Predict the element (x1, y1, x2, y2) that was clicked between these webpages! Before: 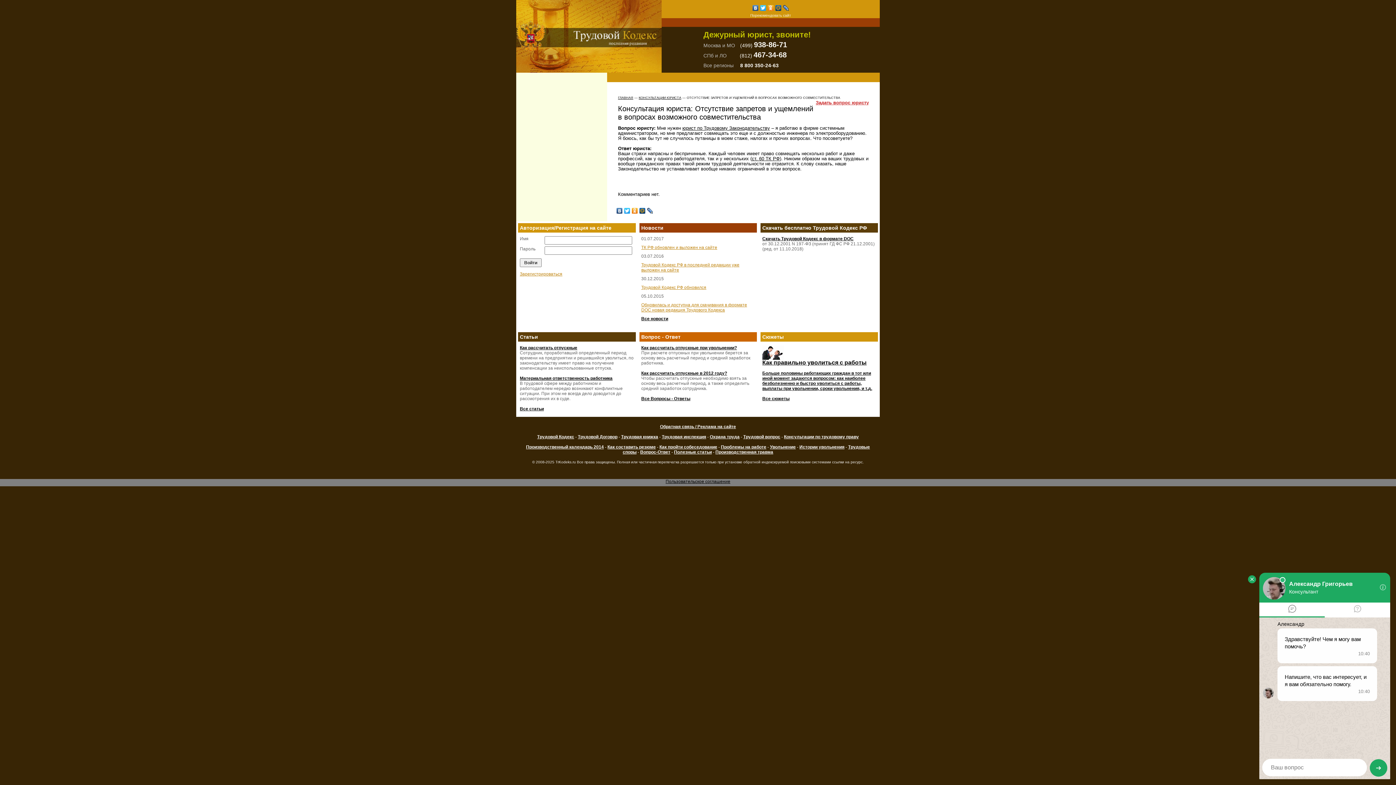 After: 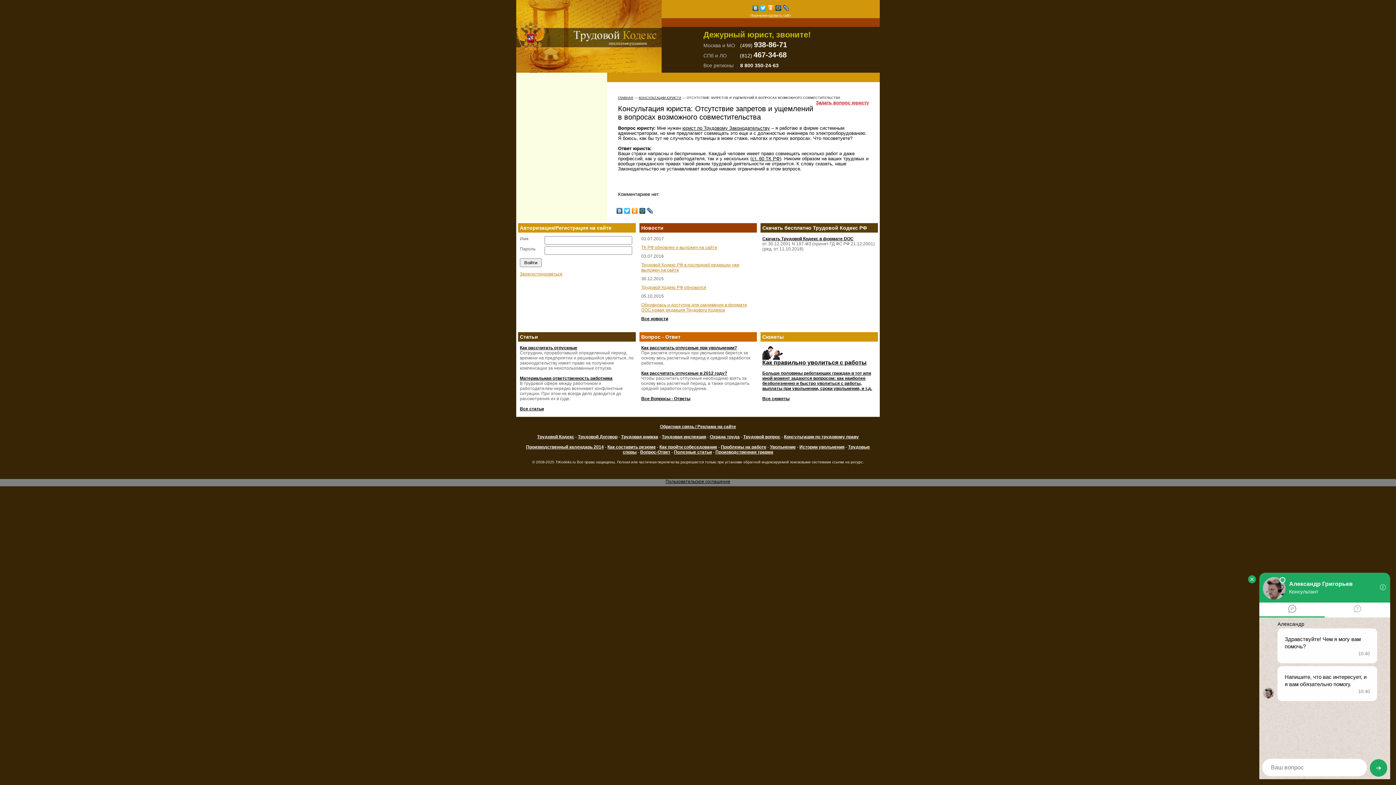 Action: bbox: (631, 206, 638, 215)